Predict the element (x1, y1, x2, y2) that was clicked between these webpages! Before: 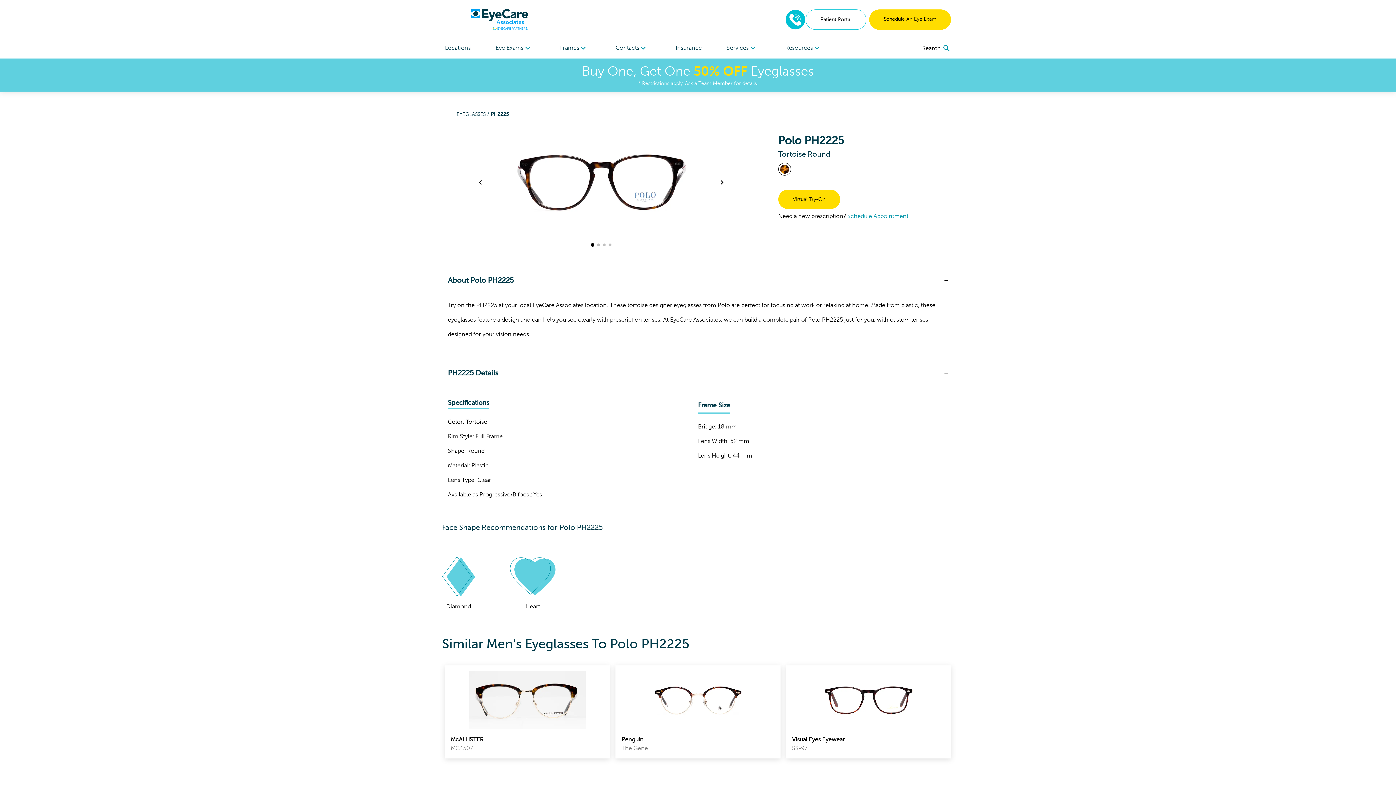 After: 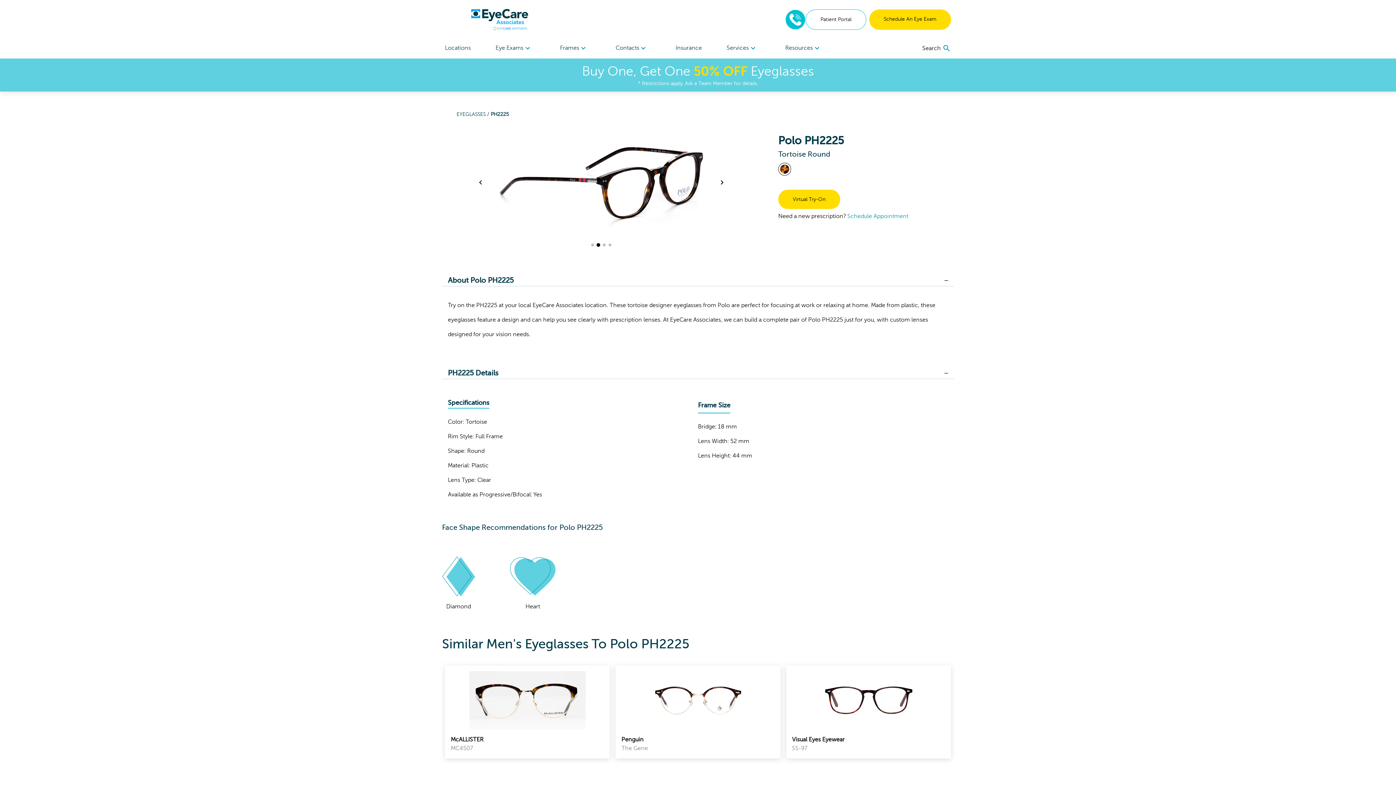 Action: bbox: (597, 243, 600, 246)